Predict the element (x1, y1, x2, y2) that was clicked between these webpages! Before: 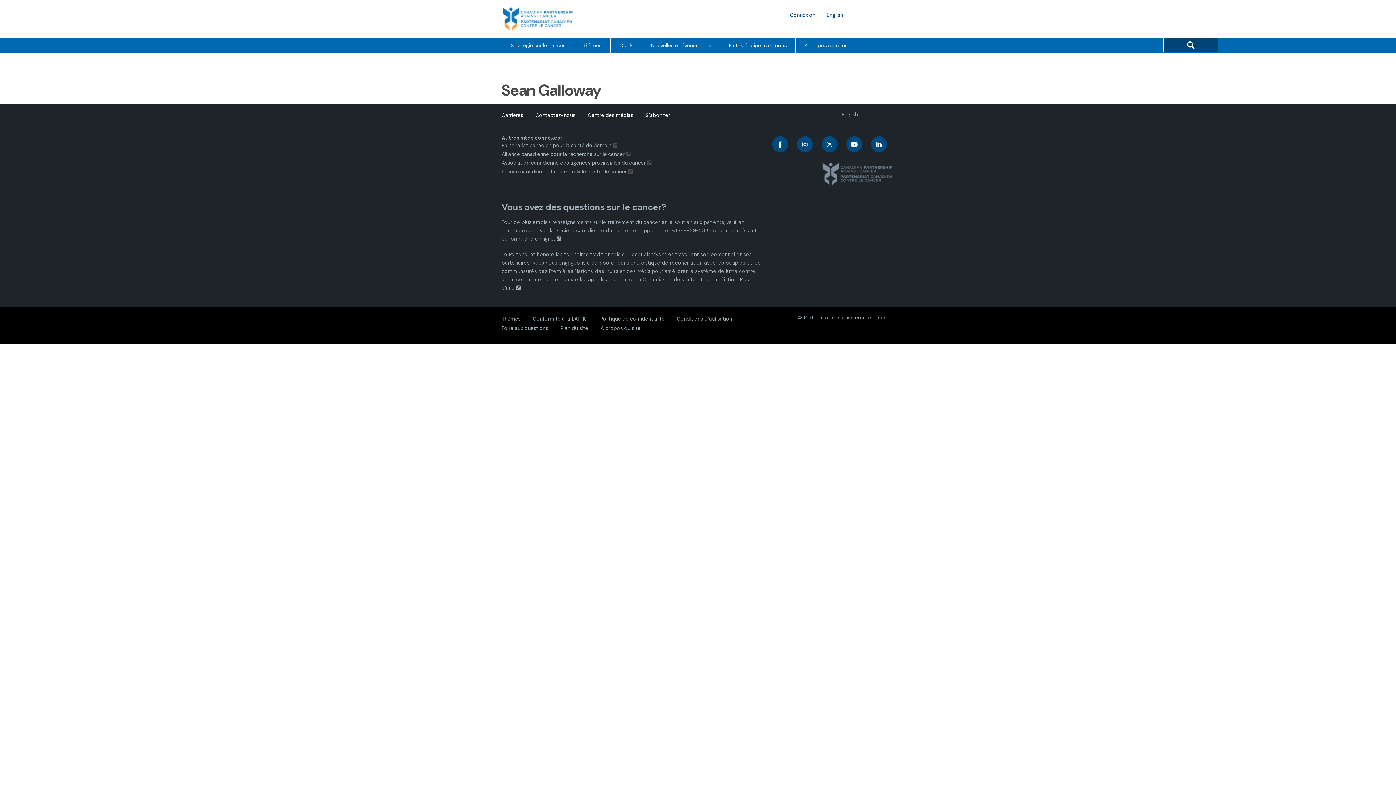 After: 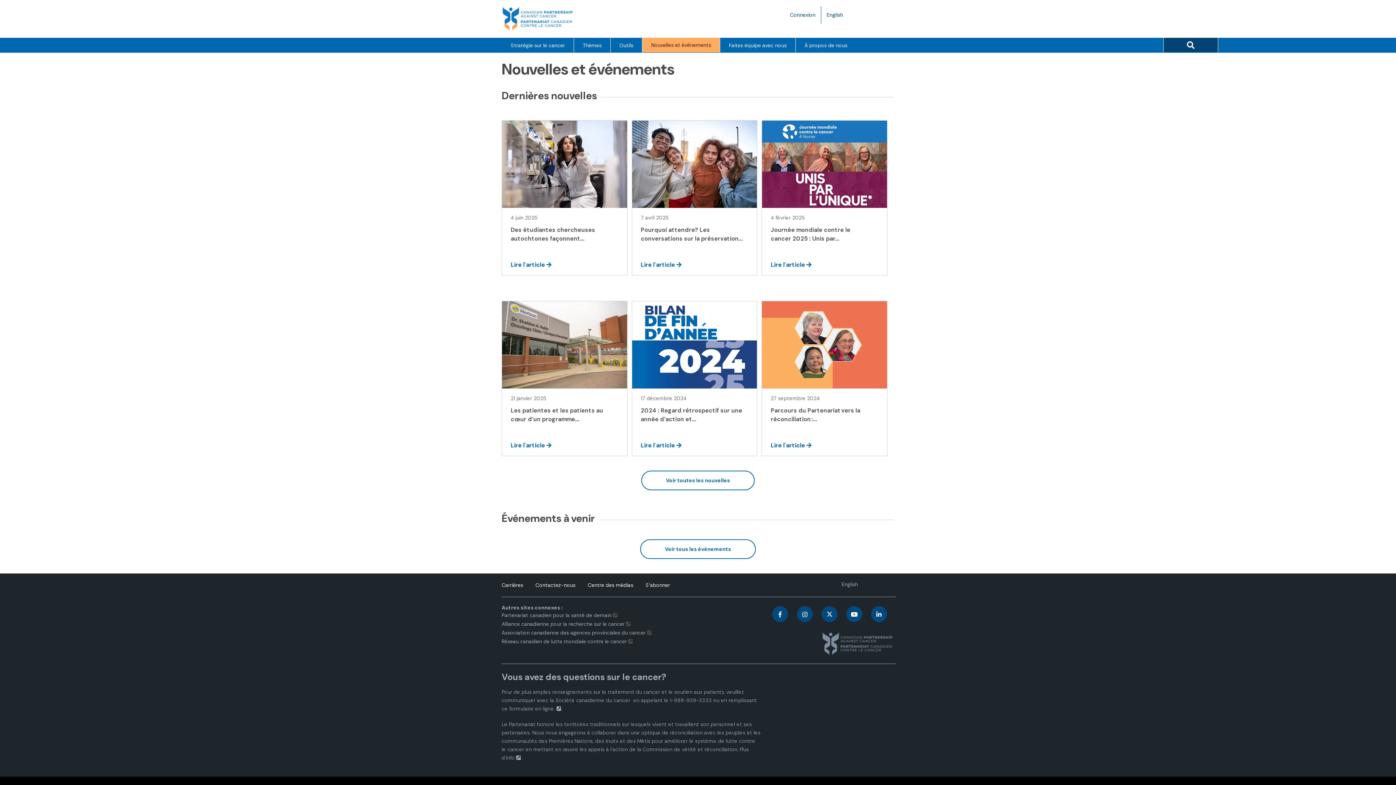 Action: label: Nouvelles et événements bbox: (642, 38, 720, 52)